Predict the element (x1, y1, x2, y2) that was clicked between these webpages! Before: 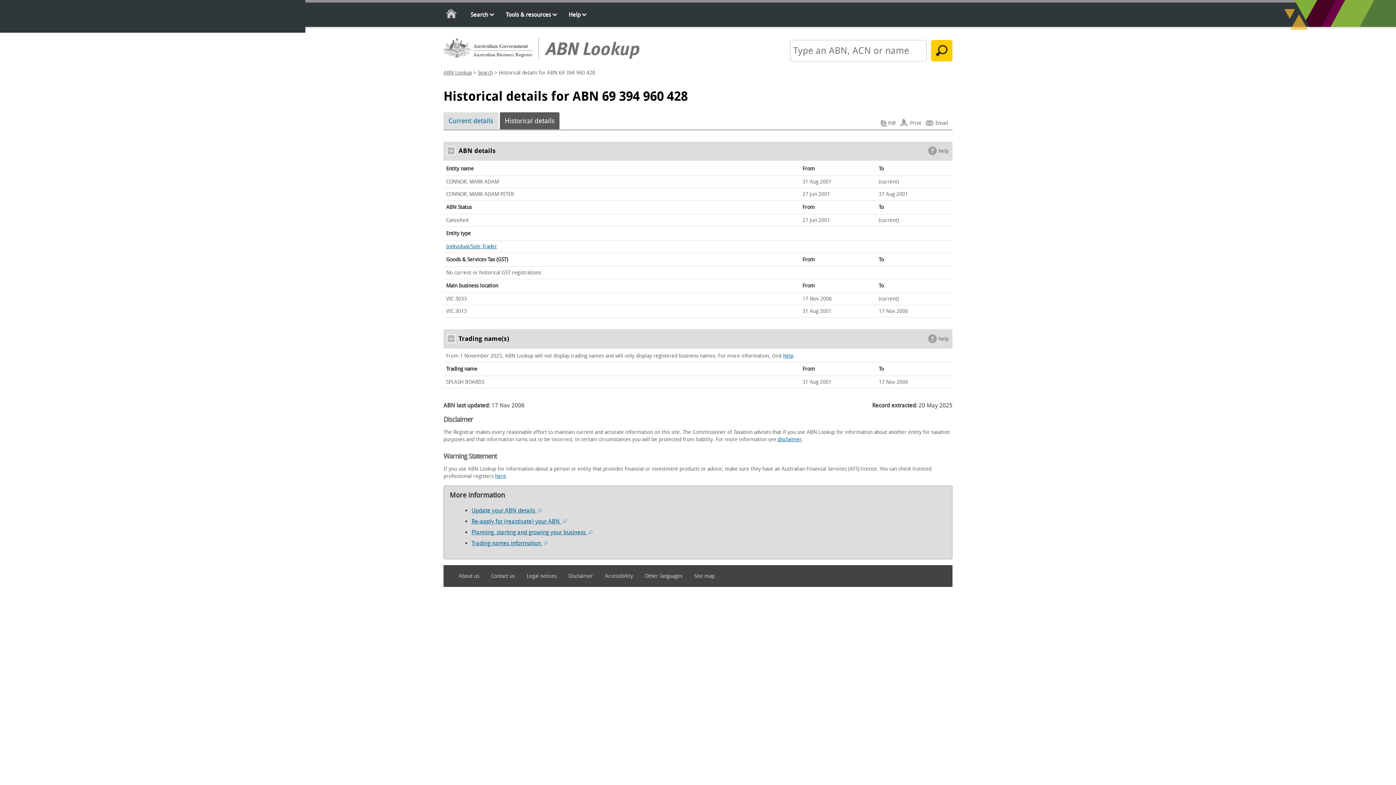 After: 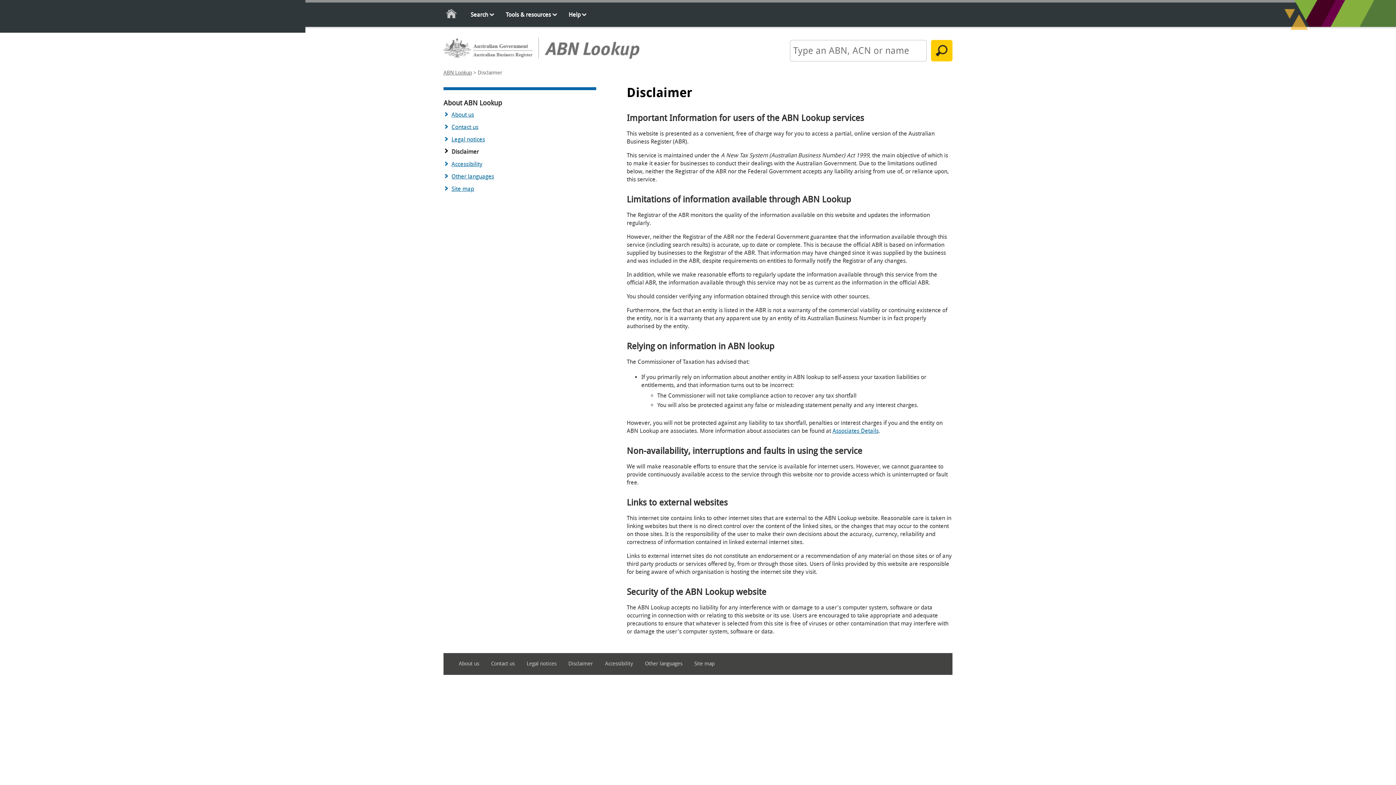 Action: label: disclaimer bbox: (777, 436, 801, 442)